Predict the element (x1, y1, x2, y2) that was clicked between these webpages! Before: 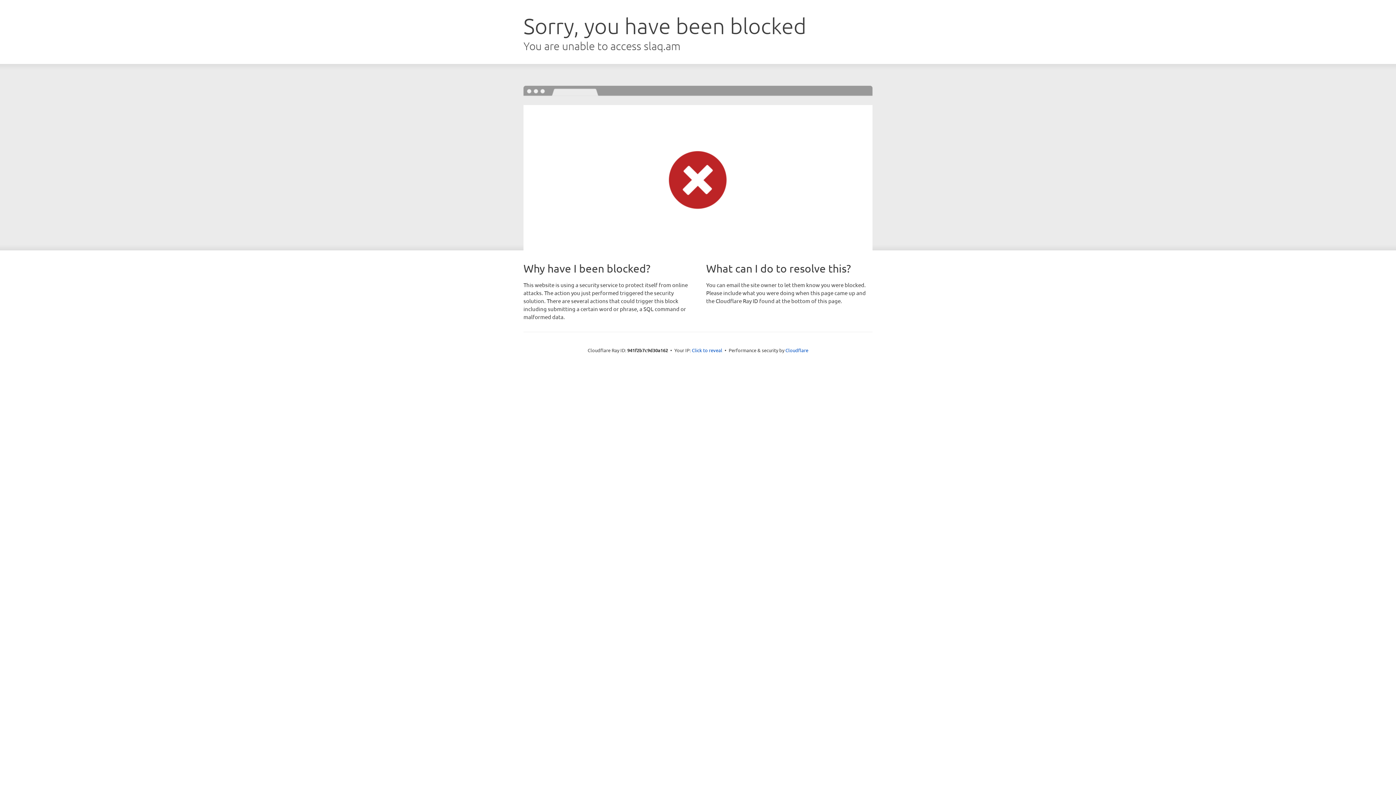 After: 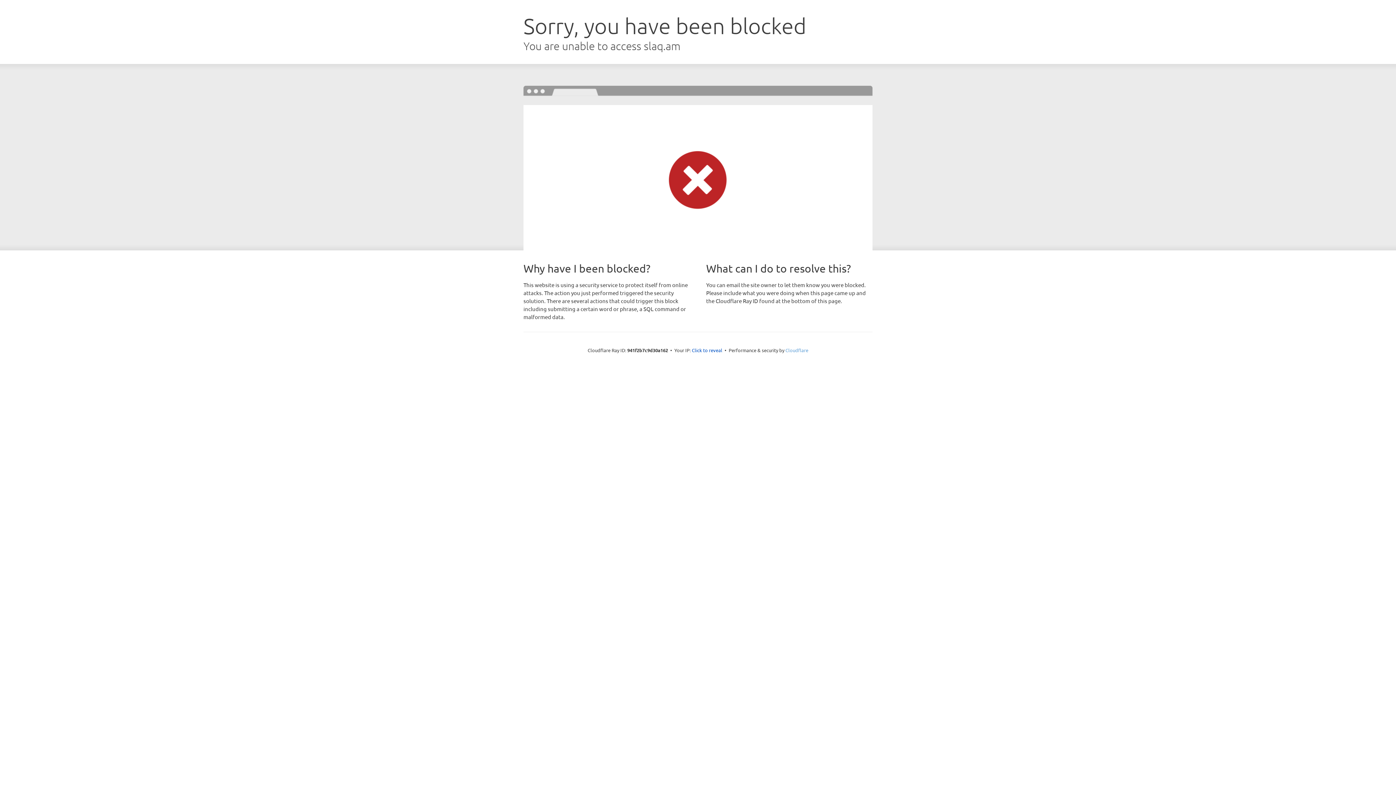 Action: label: Cloudflare bbox: (785, 347, 808, 353)